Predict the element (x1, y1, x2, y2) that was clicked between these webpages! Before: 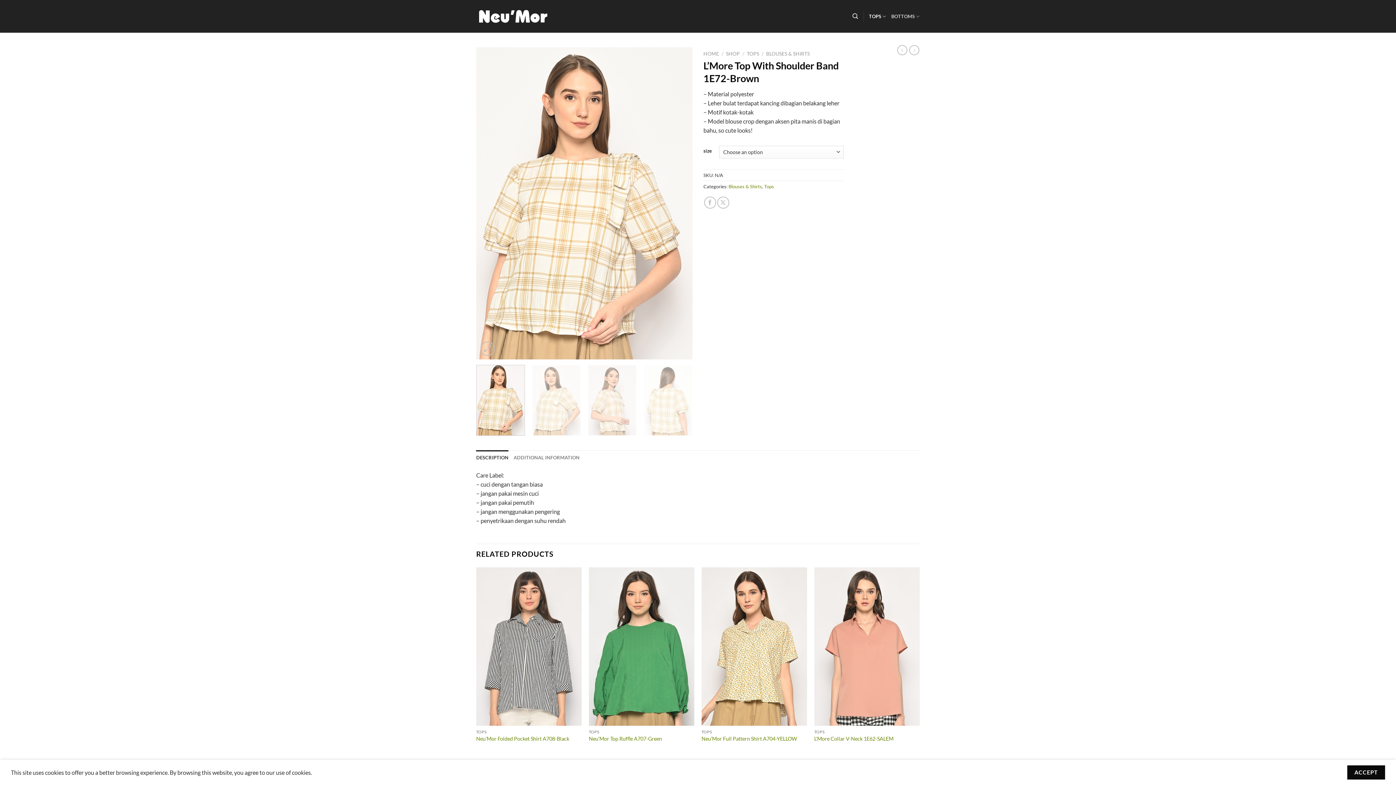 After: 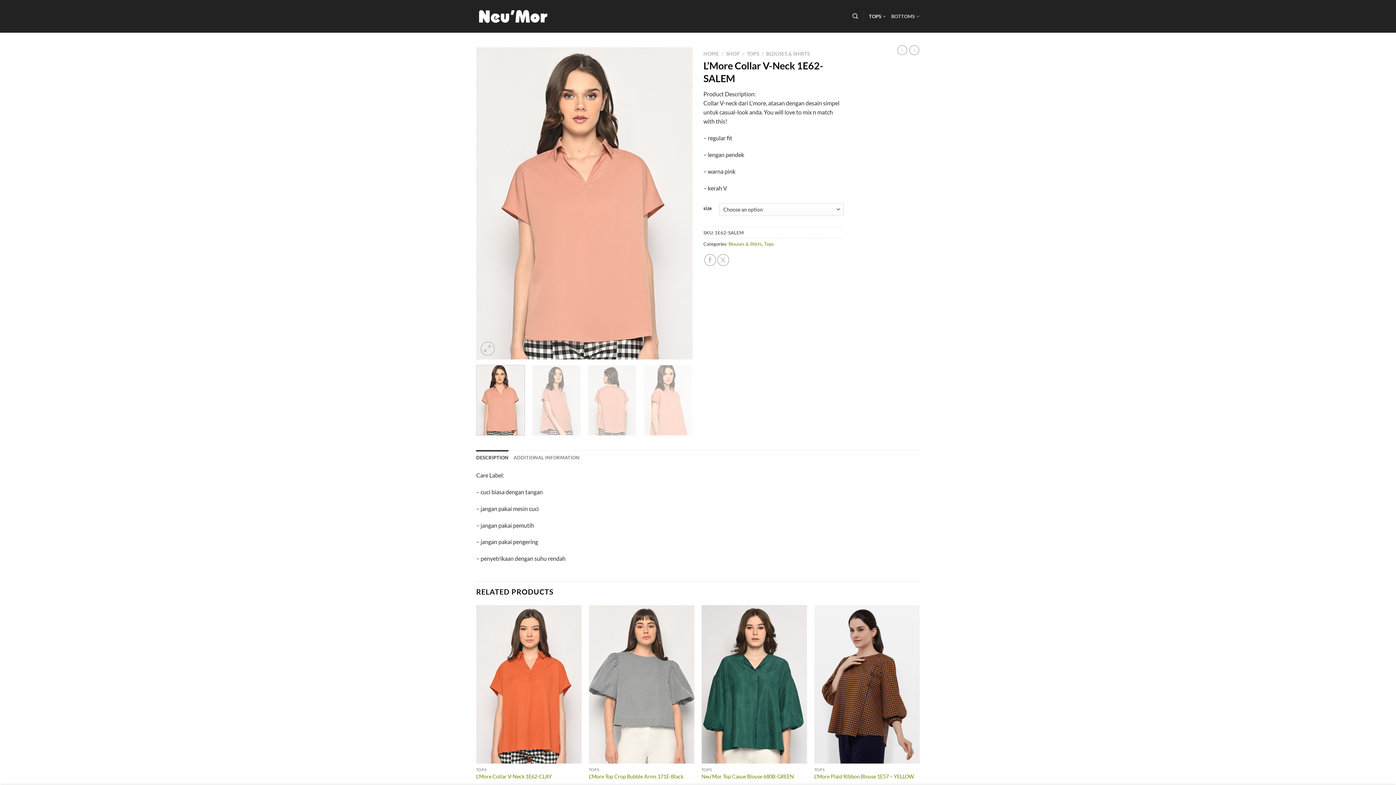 Action: bbox: (814, 736, 893, 742) label: L’More Collar V-Neck 1E62-SALEM